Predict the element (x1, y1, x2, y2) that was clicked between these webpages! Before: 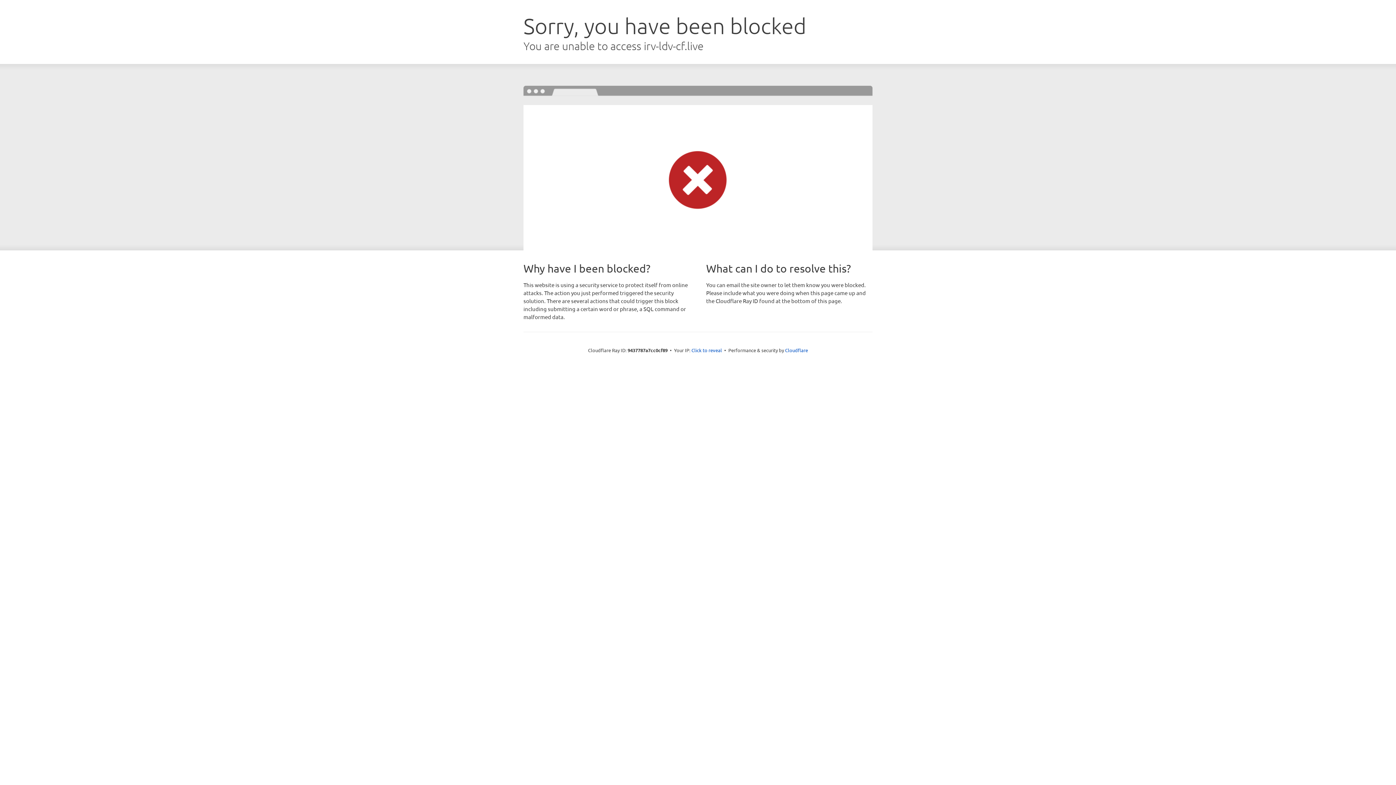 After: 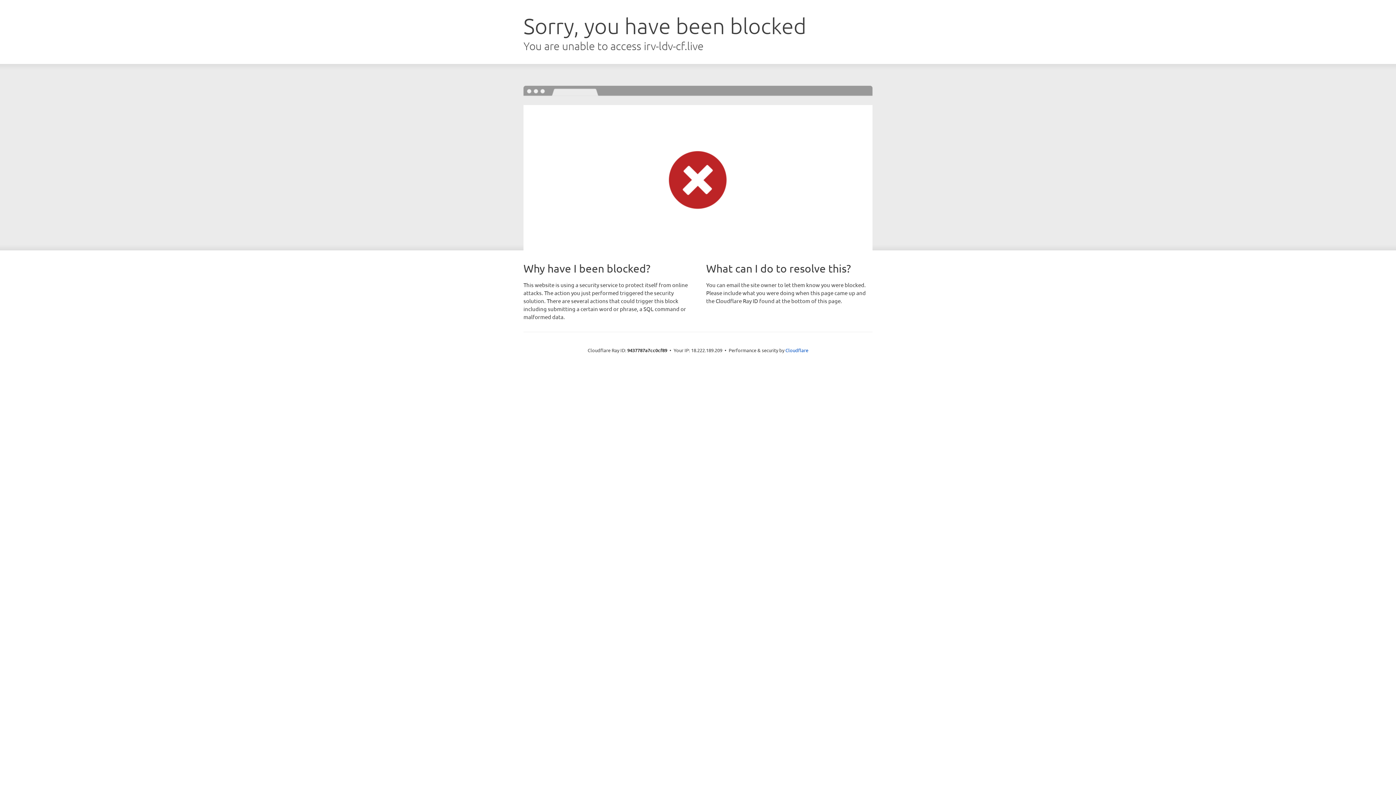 Action: bbox: (691, 346, 722, 353) label: Click to reveal